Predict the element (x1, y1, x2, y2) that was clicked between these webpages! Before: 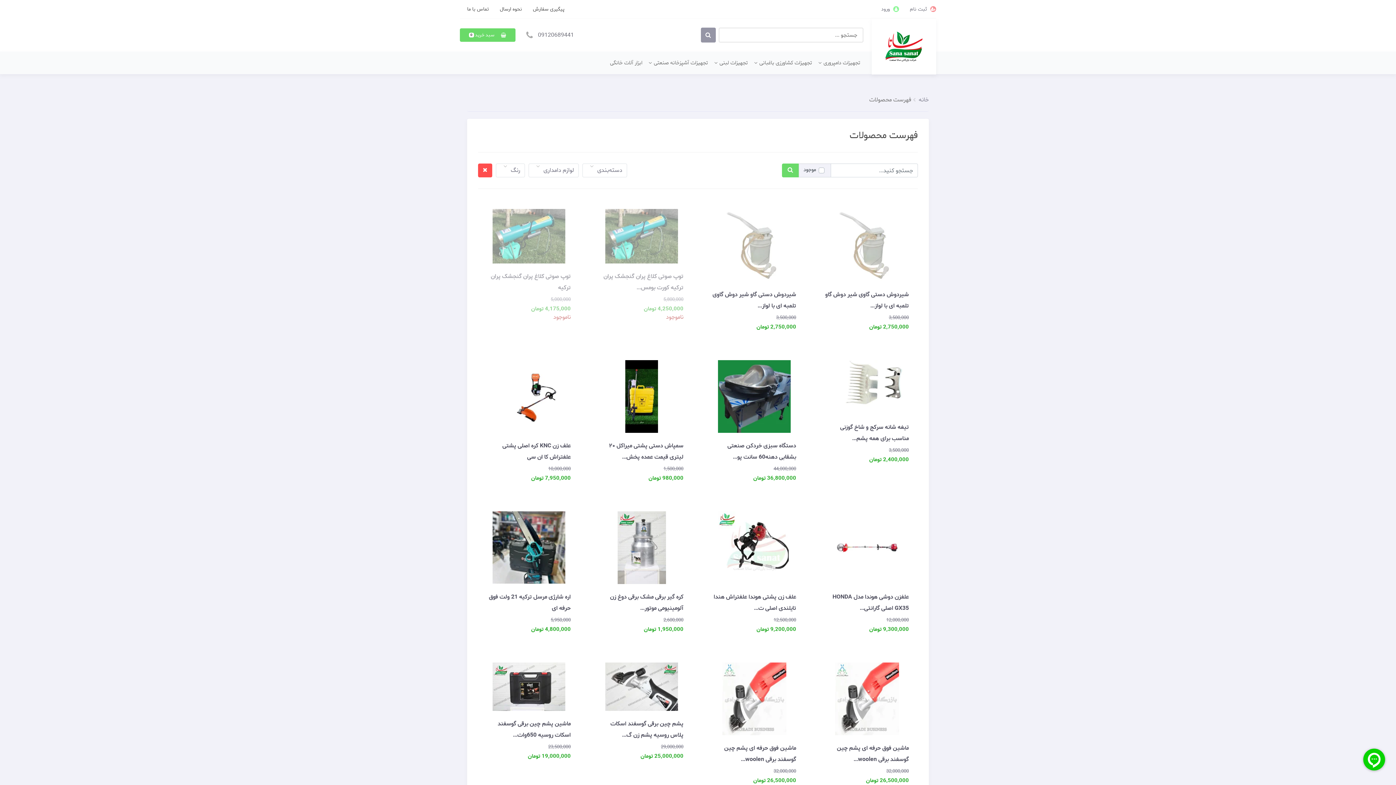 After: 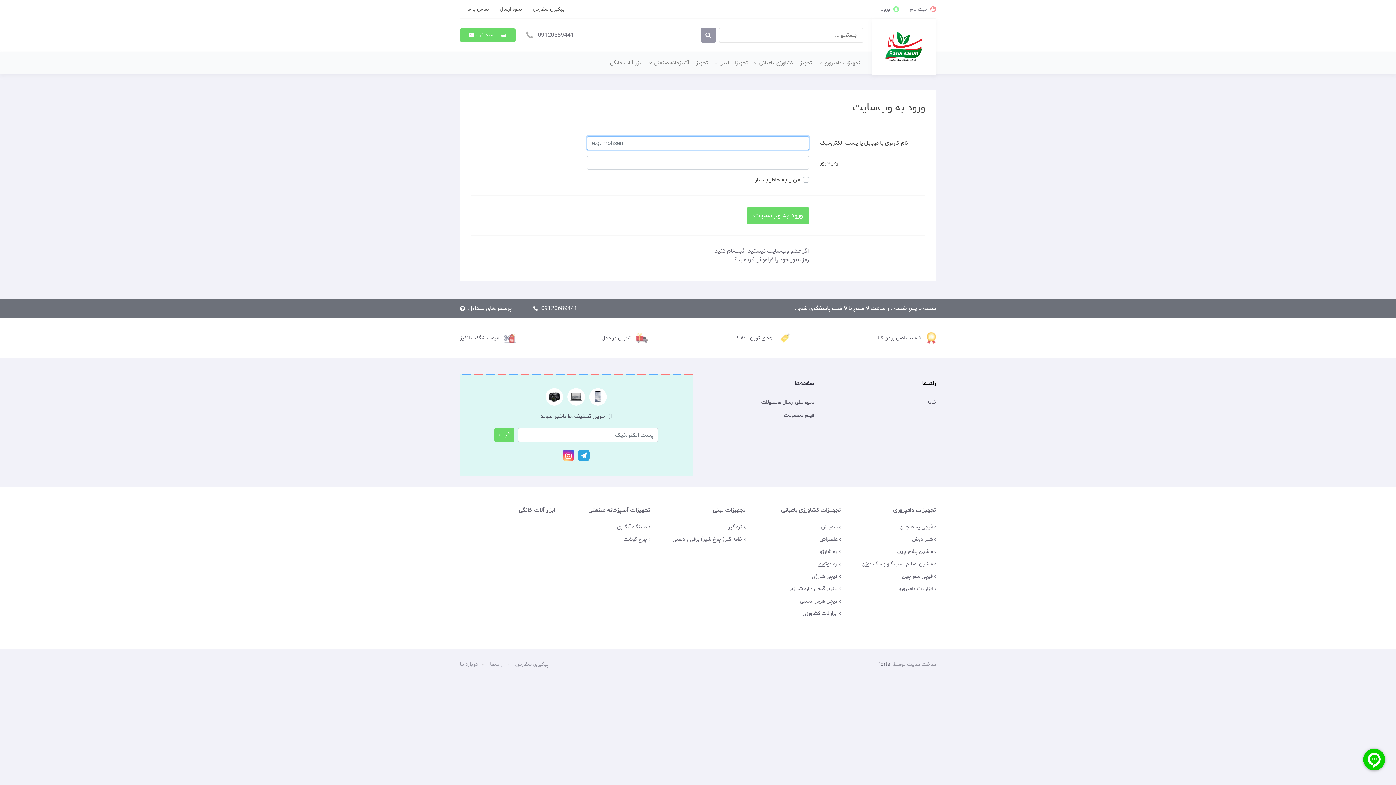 Action: bbox: (881, 5, 899, 13) label:  ورود